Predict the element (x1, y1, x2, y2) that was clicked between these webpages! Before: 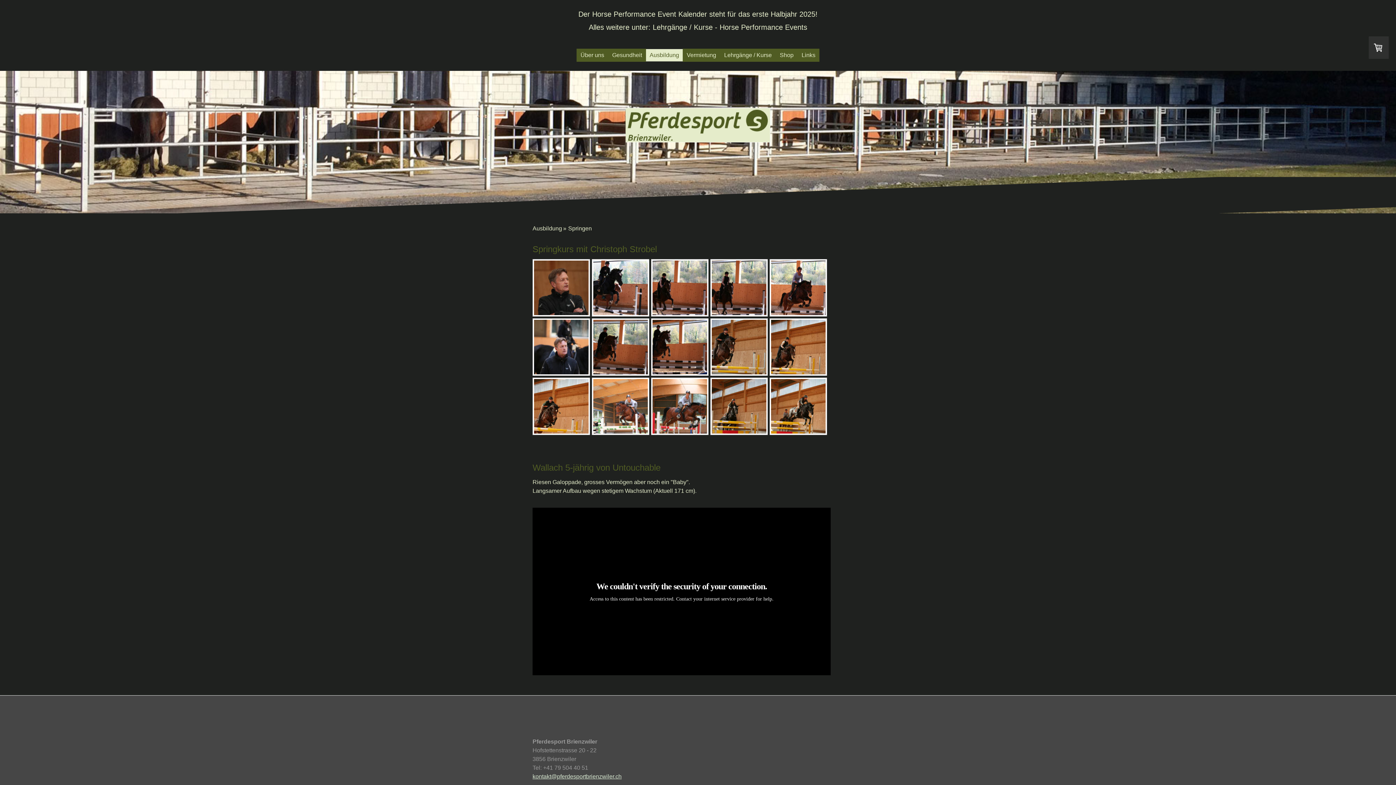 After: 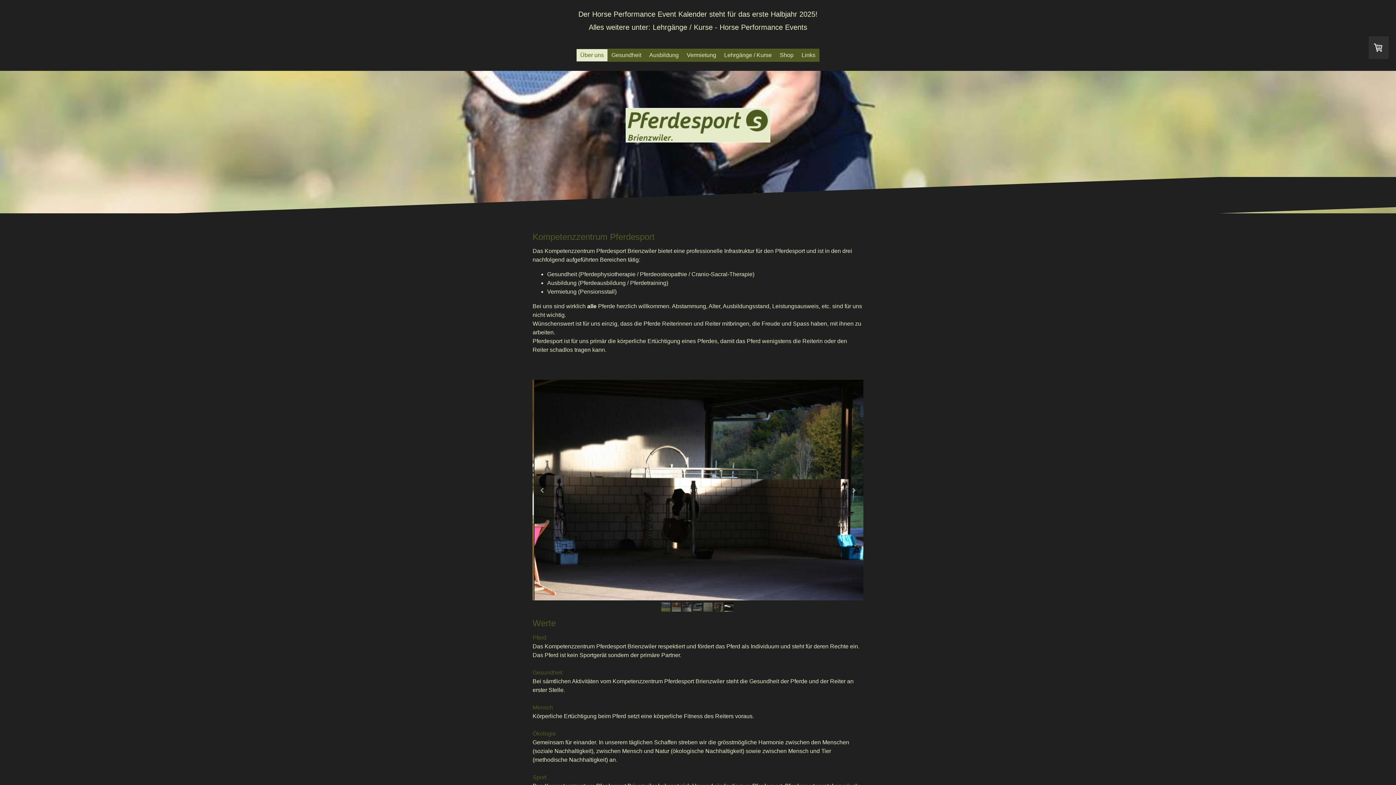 Action: label: Über uns bbox: (576, 48, 608, 61)